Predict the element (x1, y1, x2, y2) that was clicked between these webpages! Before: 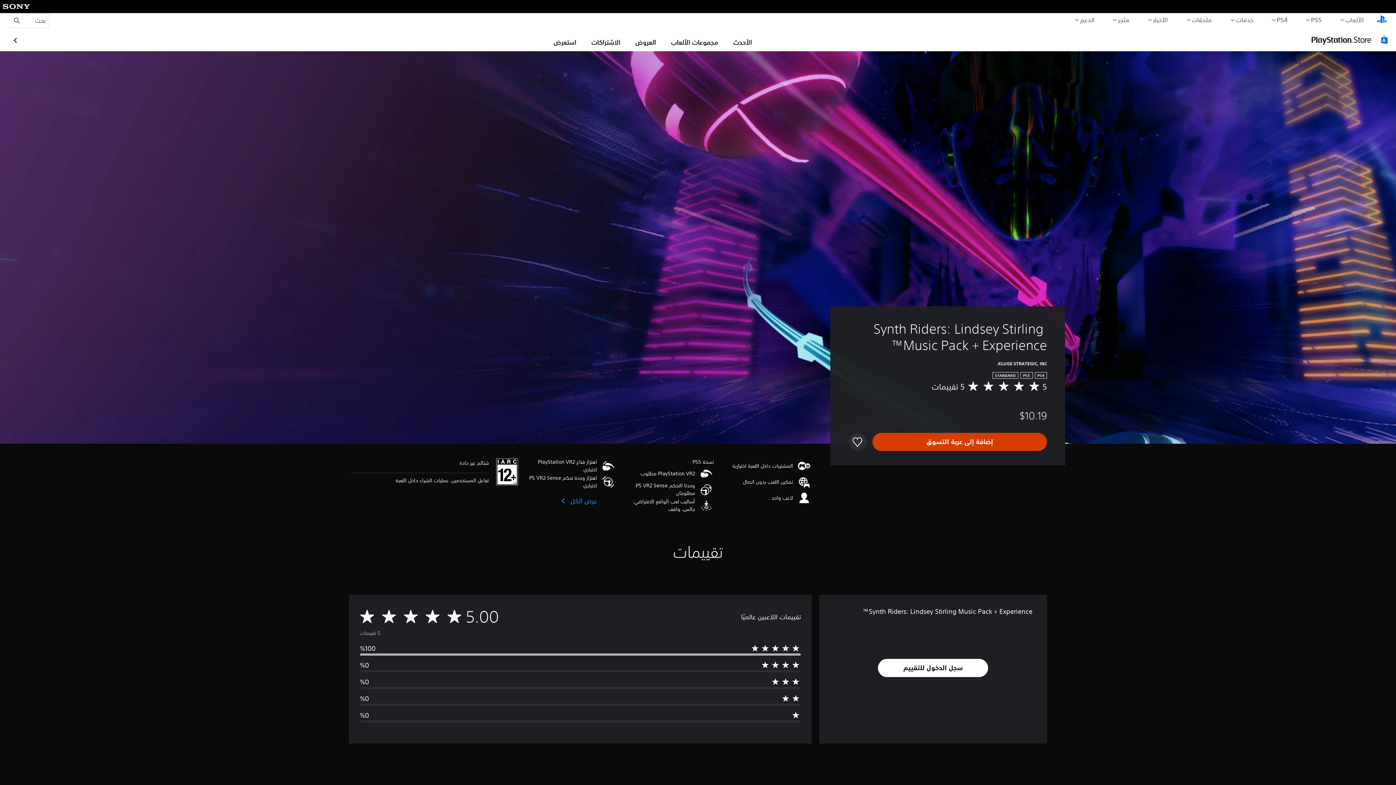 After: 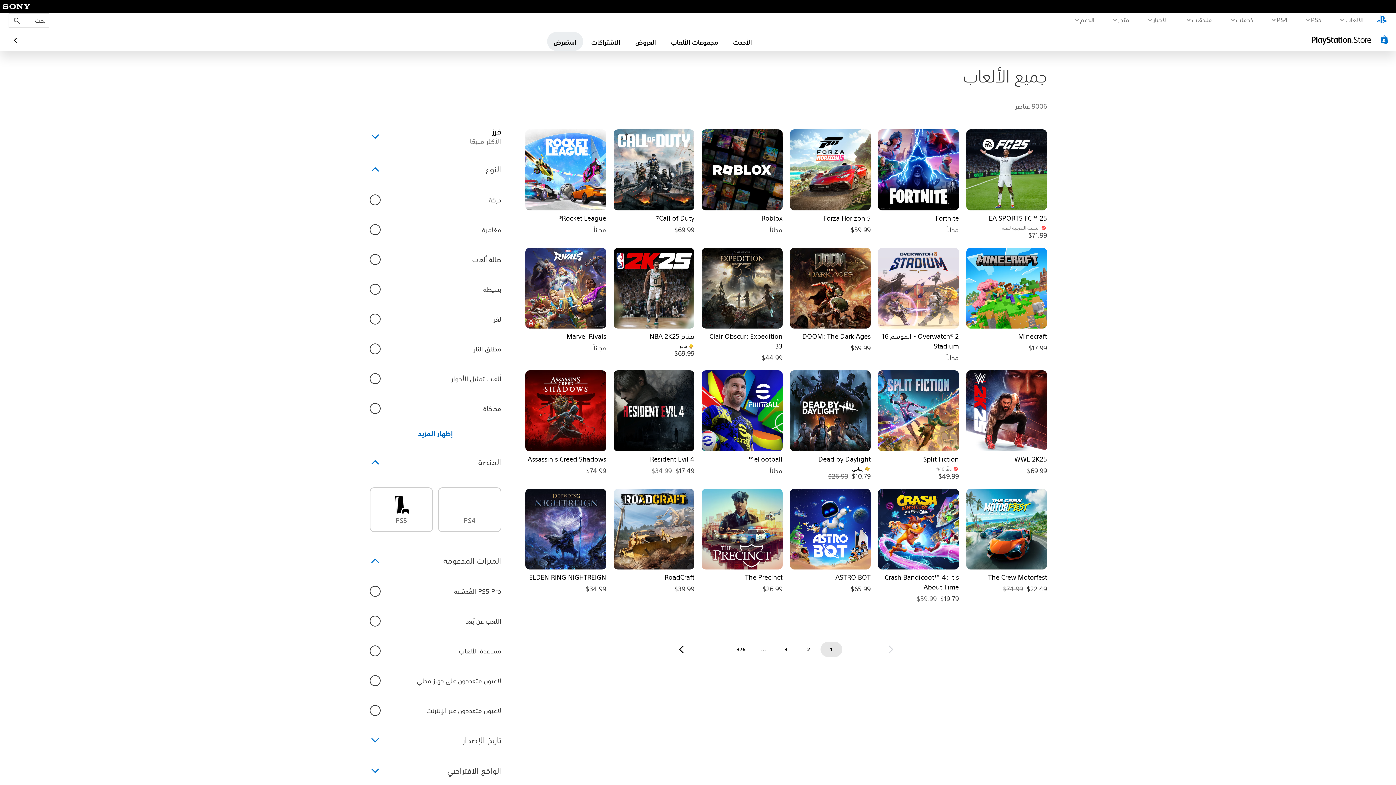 Action: bbox: (547, 31, 583, 50) label: استعرض